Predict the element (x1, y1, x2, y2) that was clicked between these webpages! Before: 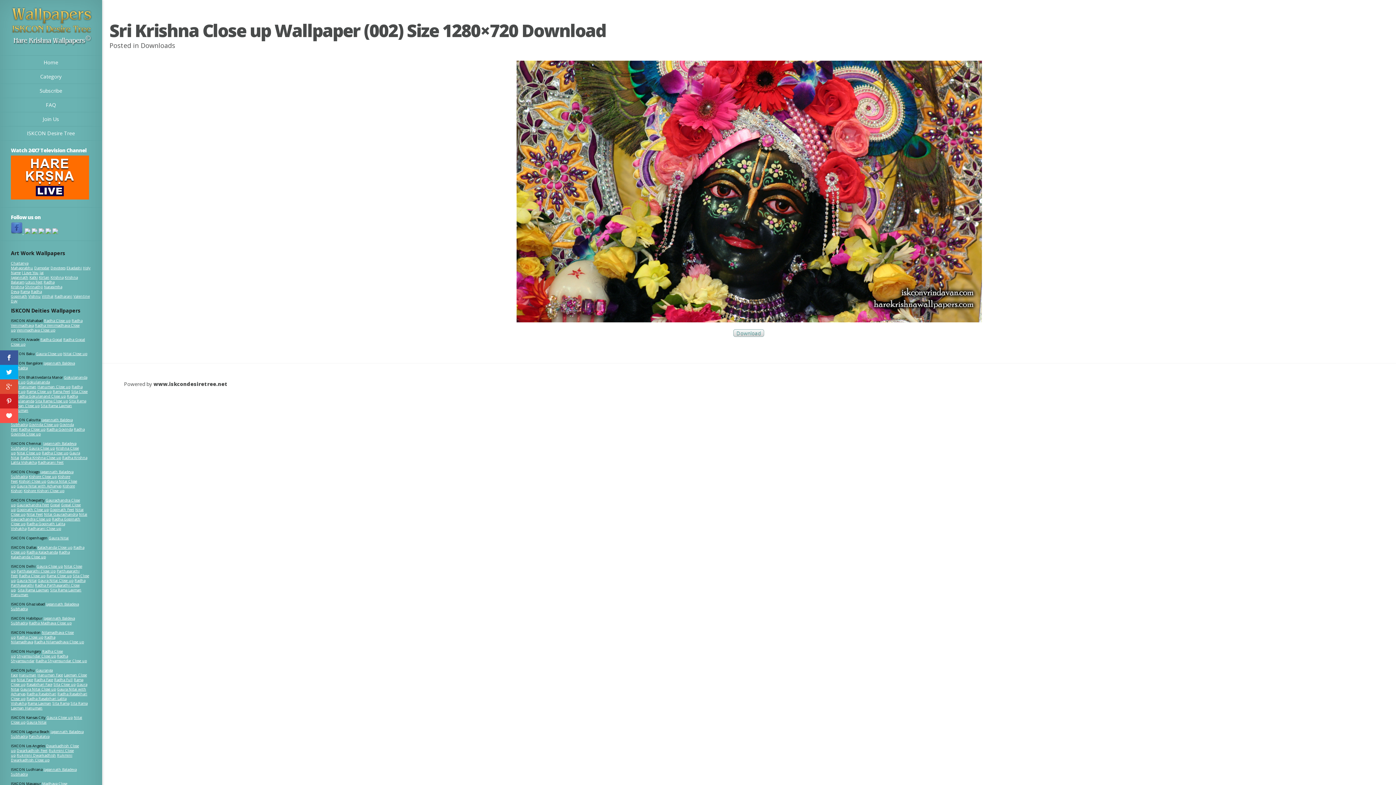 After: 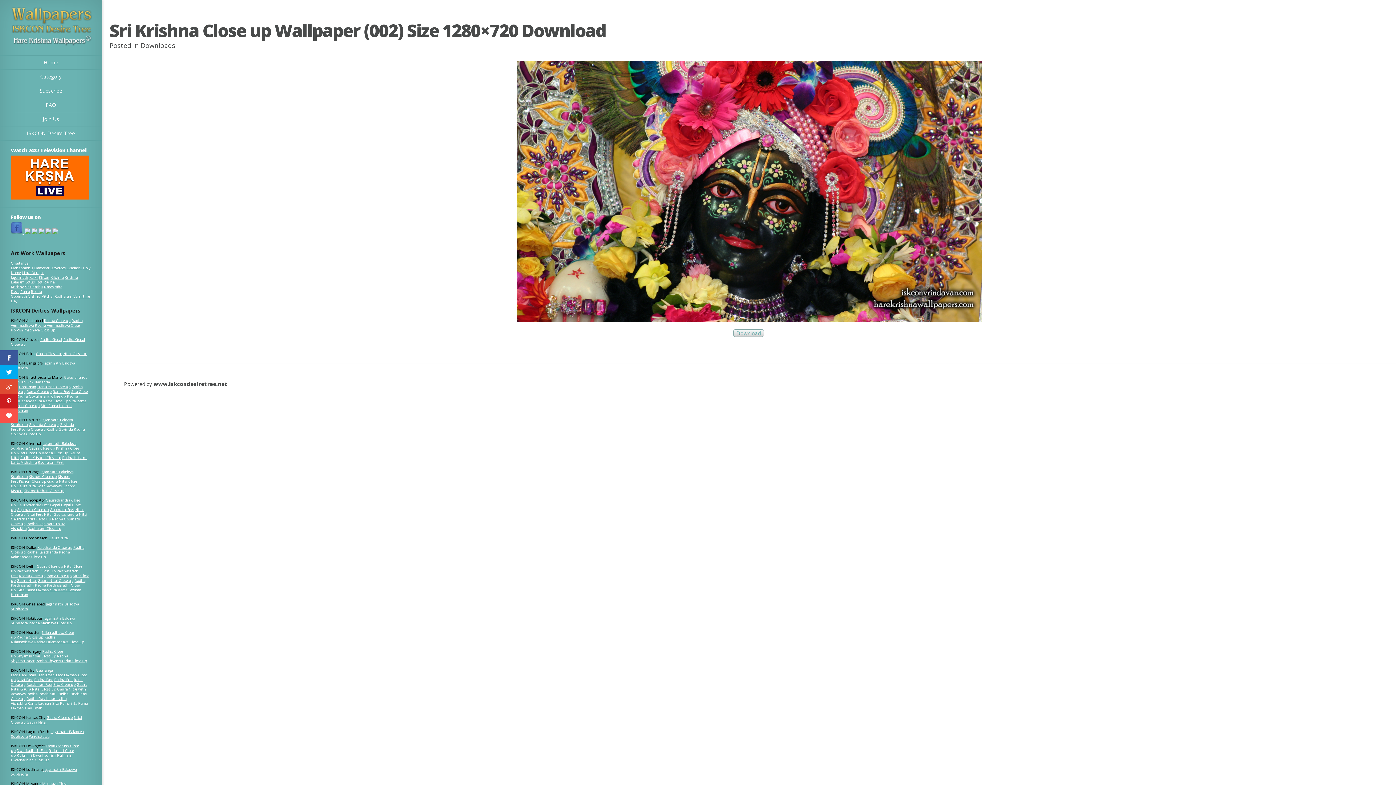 Action: bbox: (45, 230, 51, 235)